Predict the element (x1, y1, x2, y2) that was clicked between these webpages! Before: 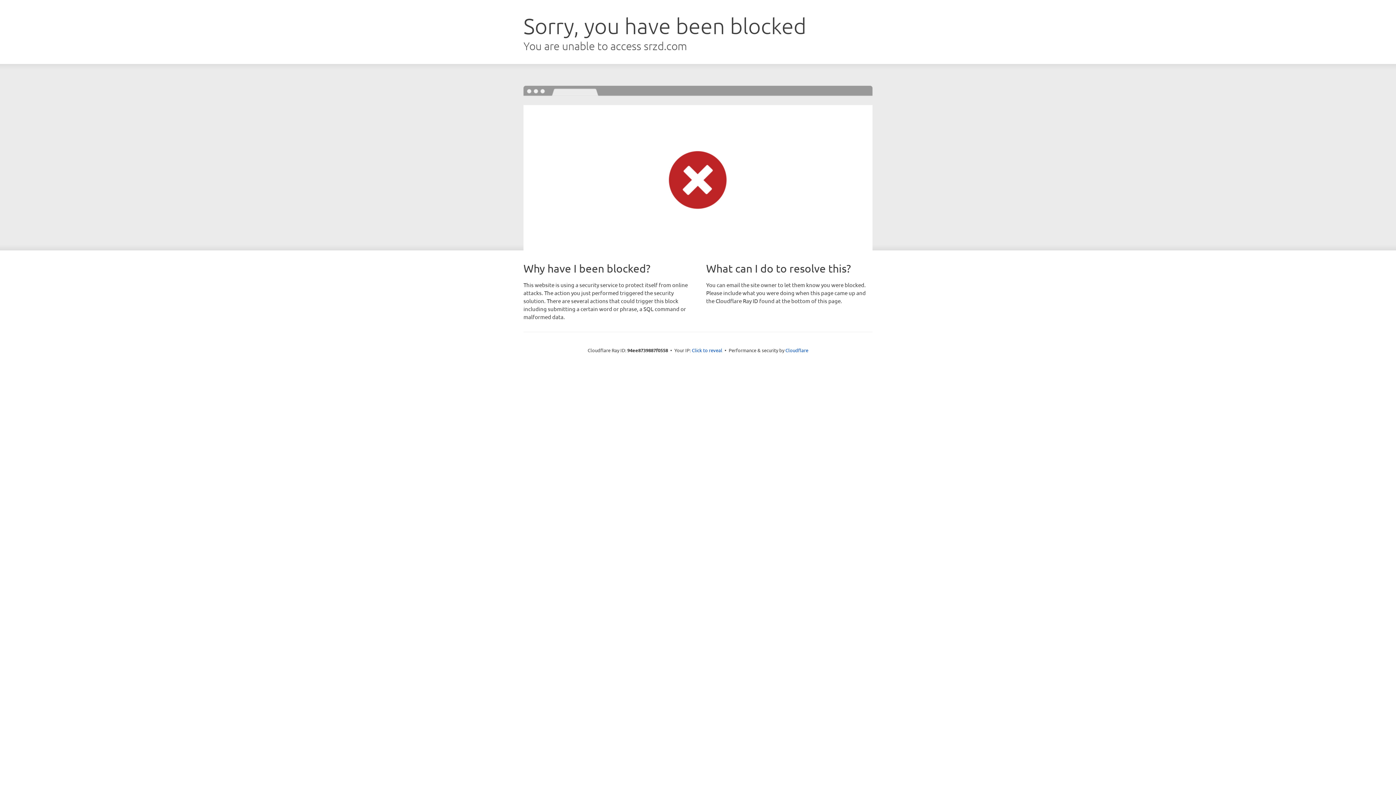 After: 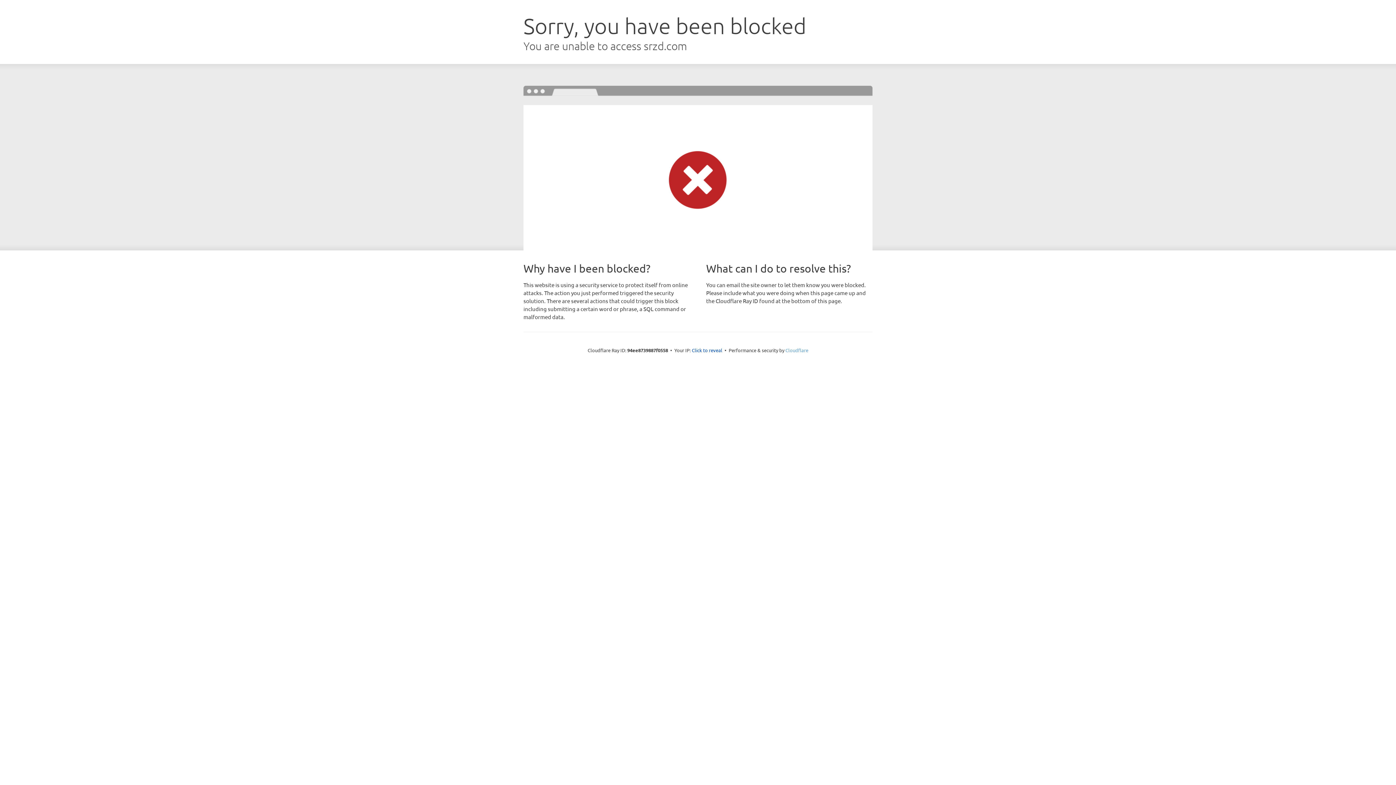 Action: bbox: (785, 347, 808, 353) label: Cloudflare